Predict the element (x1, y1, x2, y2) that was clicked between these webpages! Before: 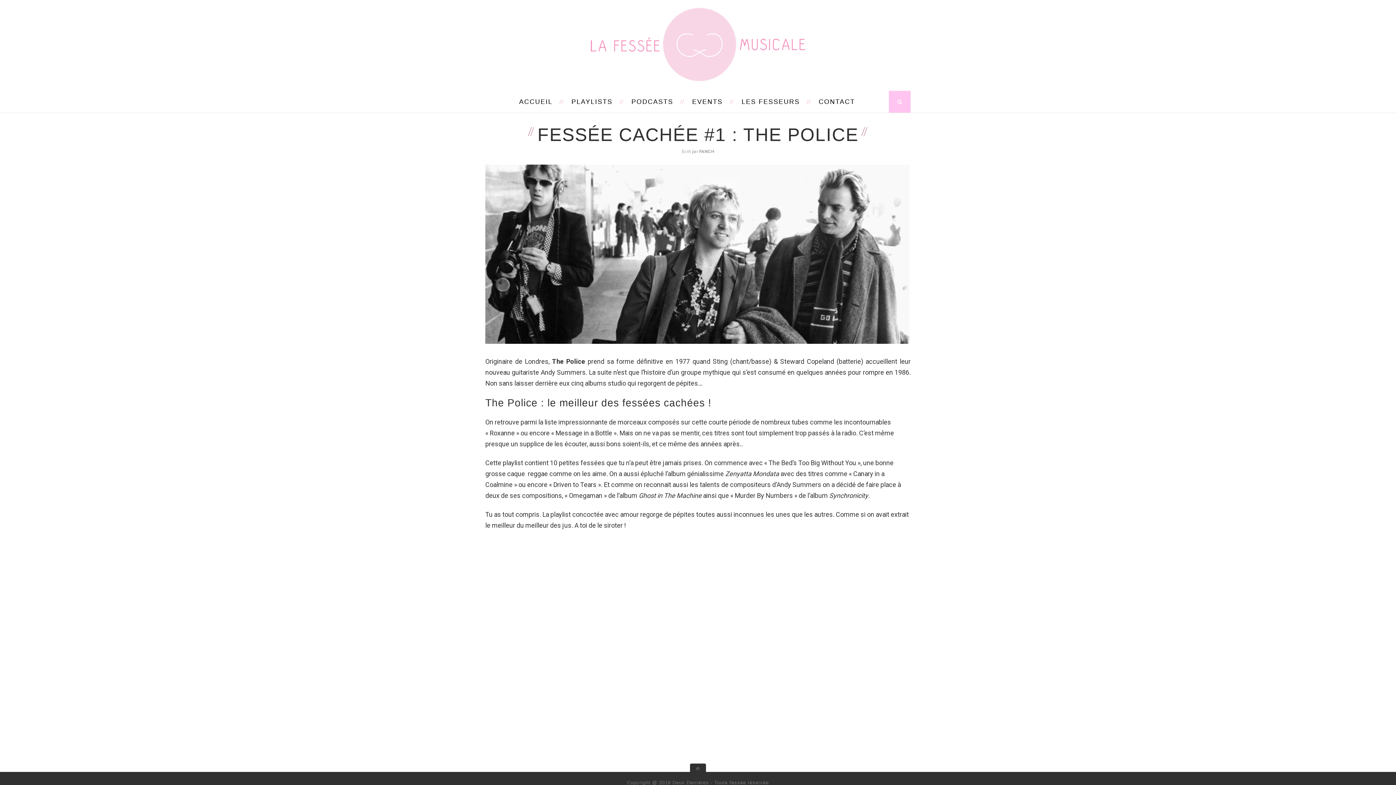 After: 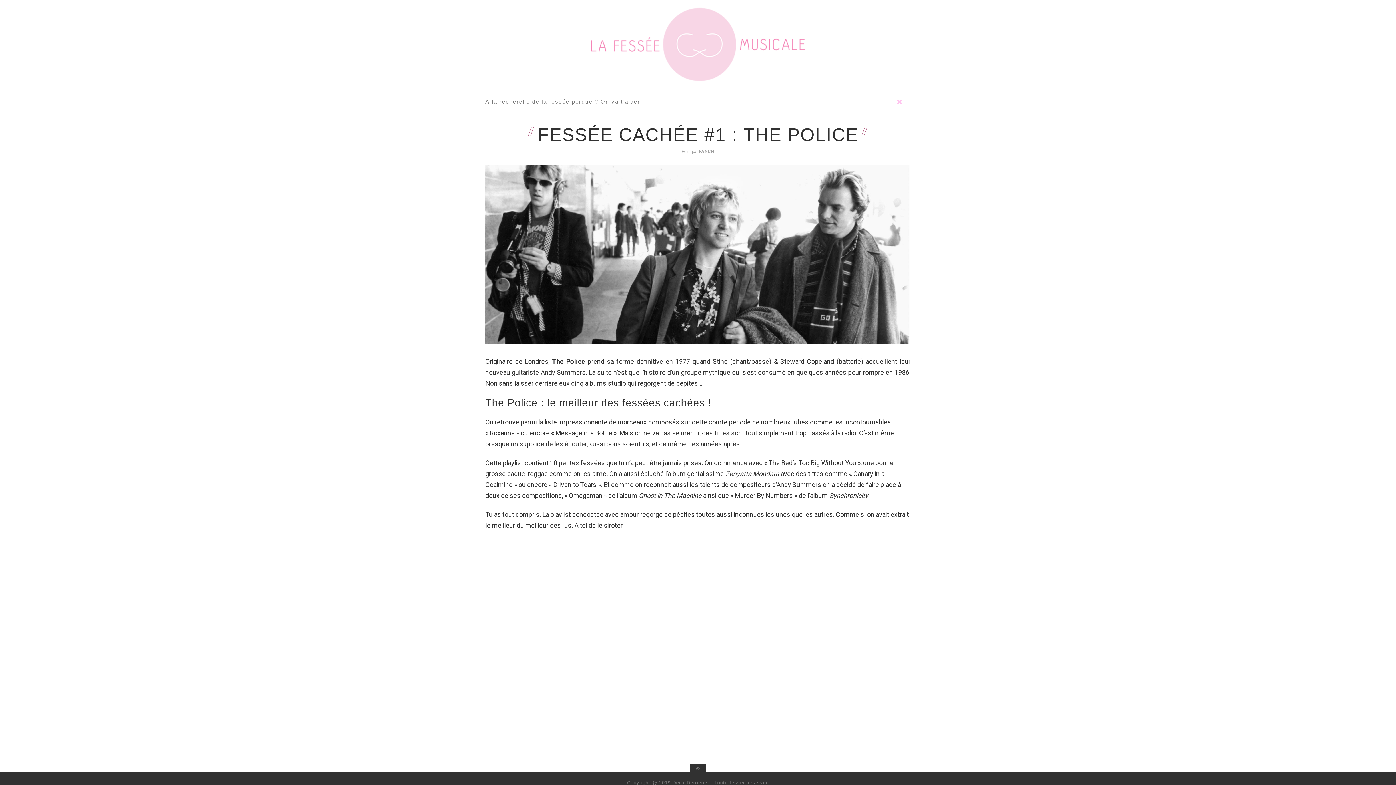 Action: bbox: (889, 90, 910, 112)